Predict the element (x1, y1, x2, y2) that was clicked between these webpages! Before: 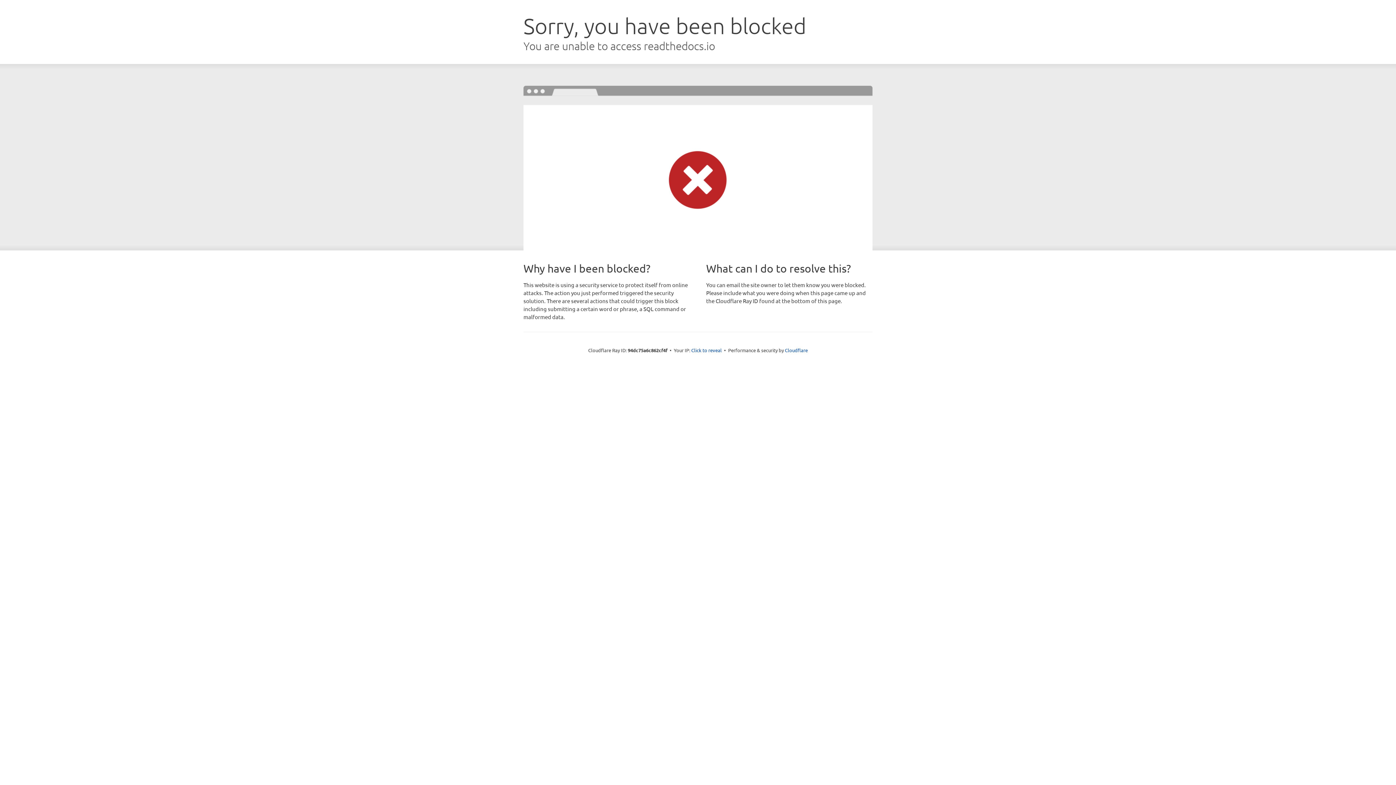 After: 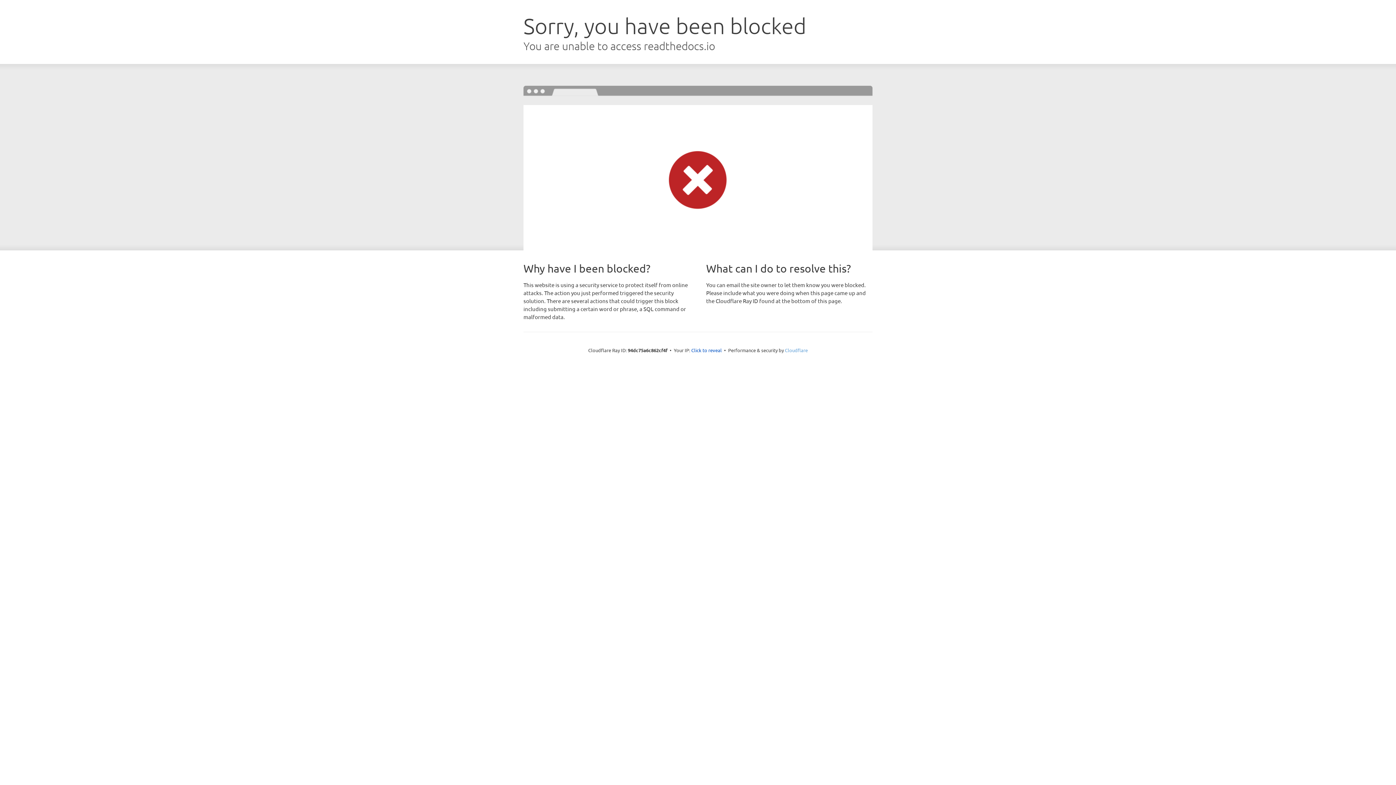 Action: bbox: (785, 347, 808, 353) label: Cloudflare